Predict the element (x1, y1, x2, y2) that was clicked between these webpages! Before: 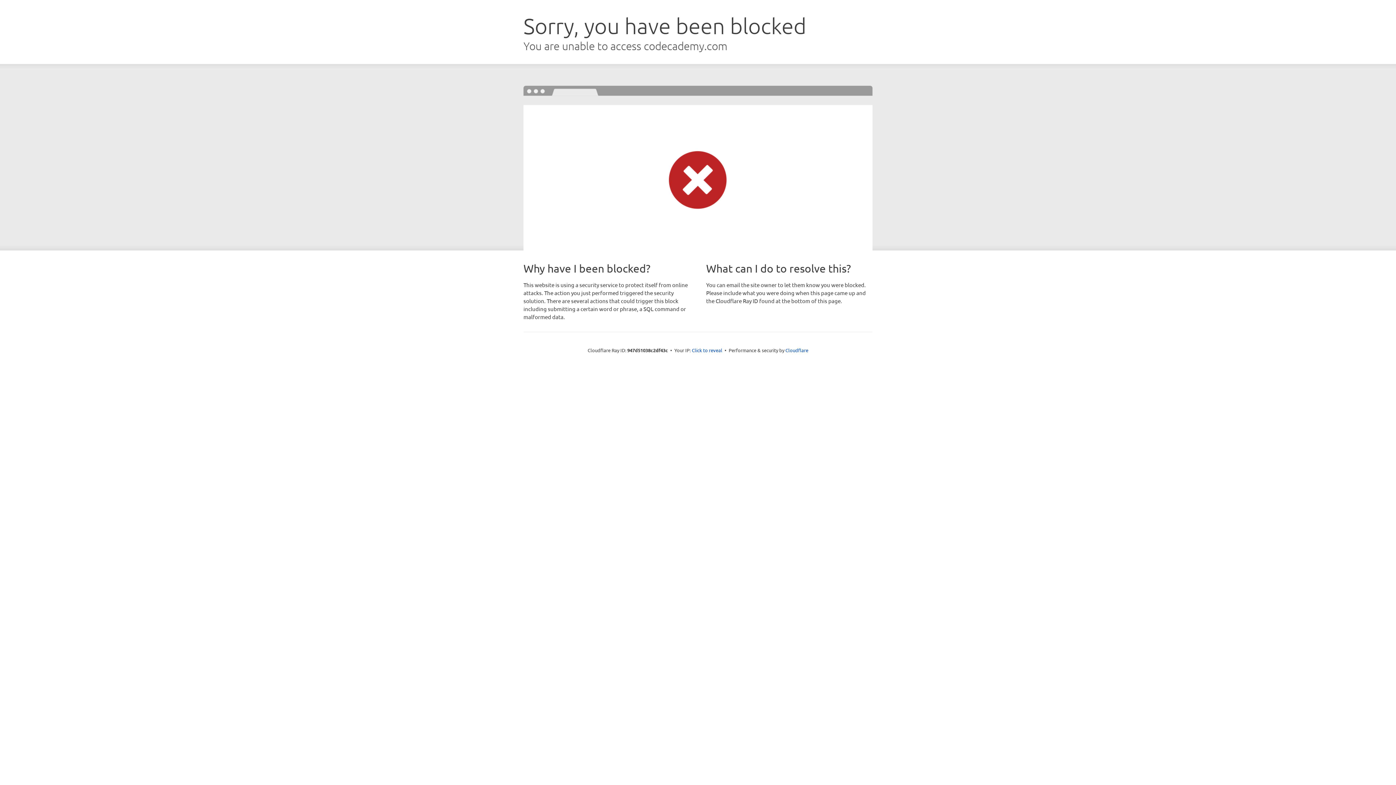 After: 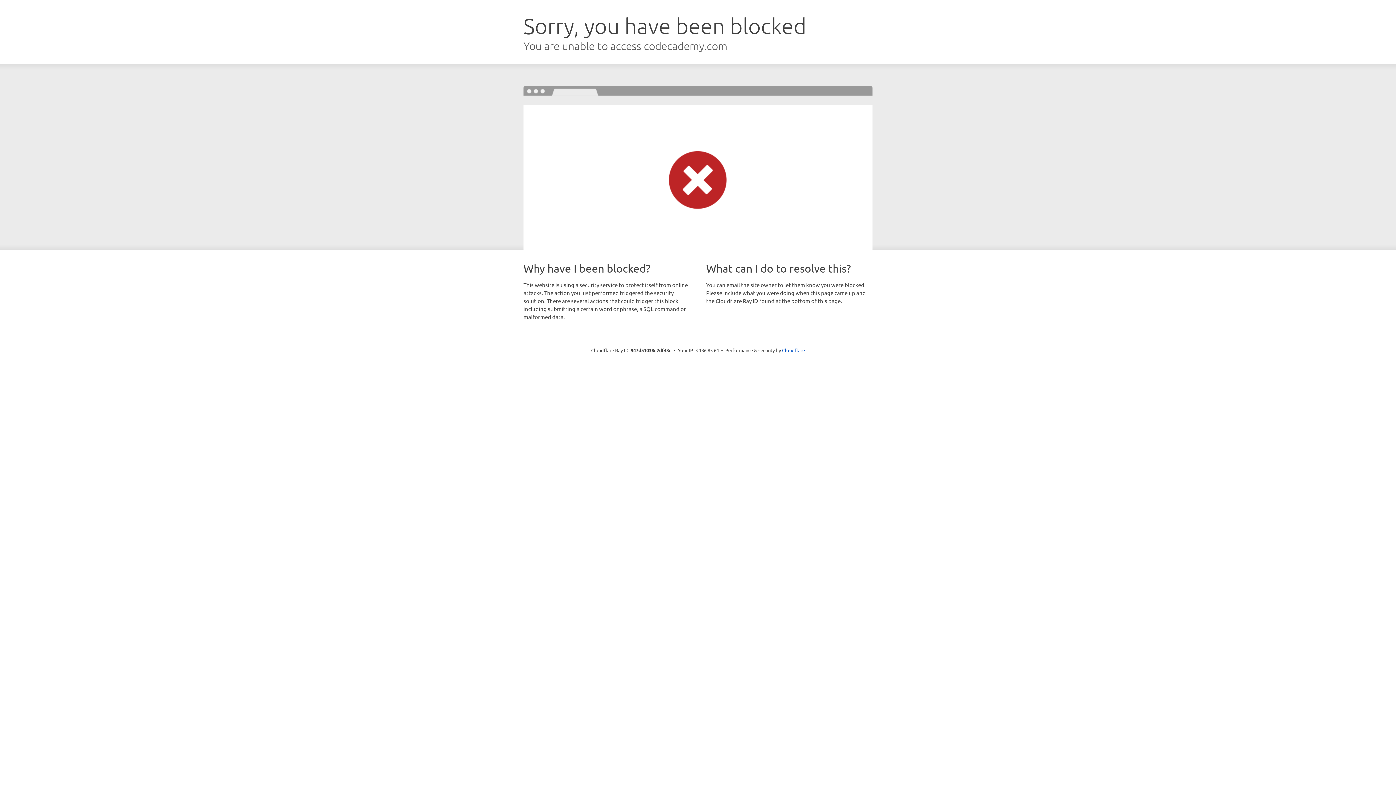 Action: label: Click to reveal bbox: (692, 346, 722, 353)